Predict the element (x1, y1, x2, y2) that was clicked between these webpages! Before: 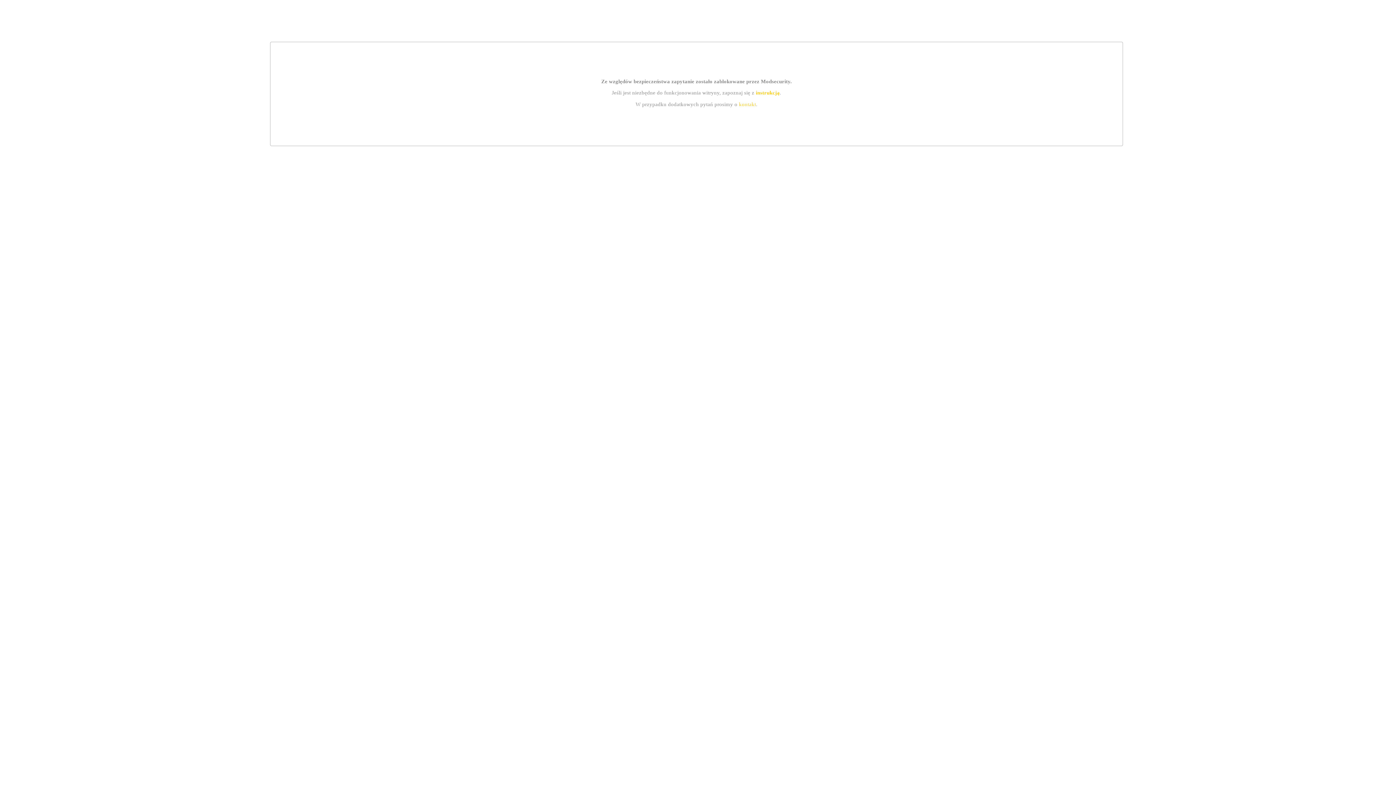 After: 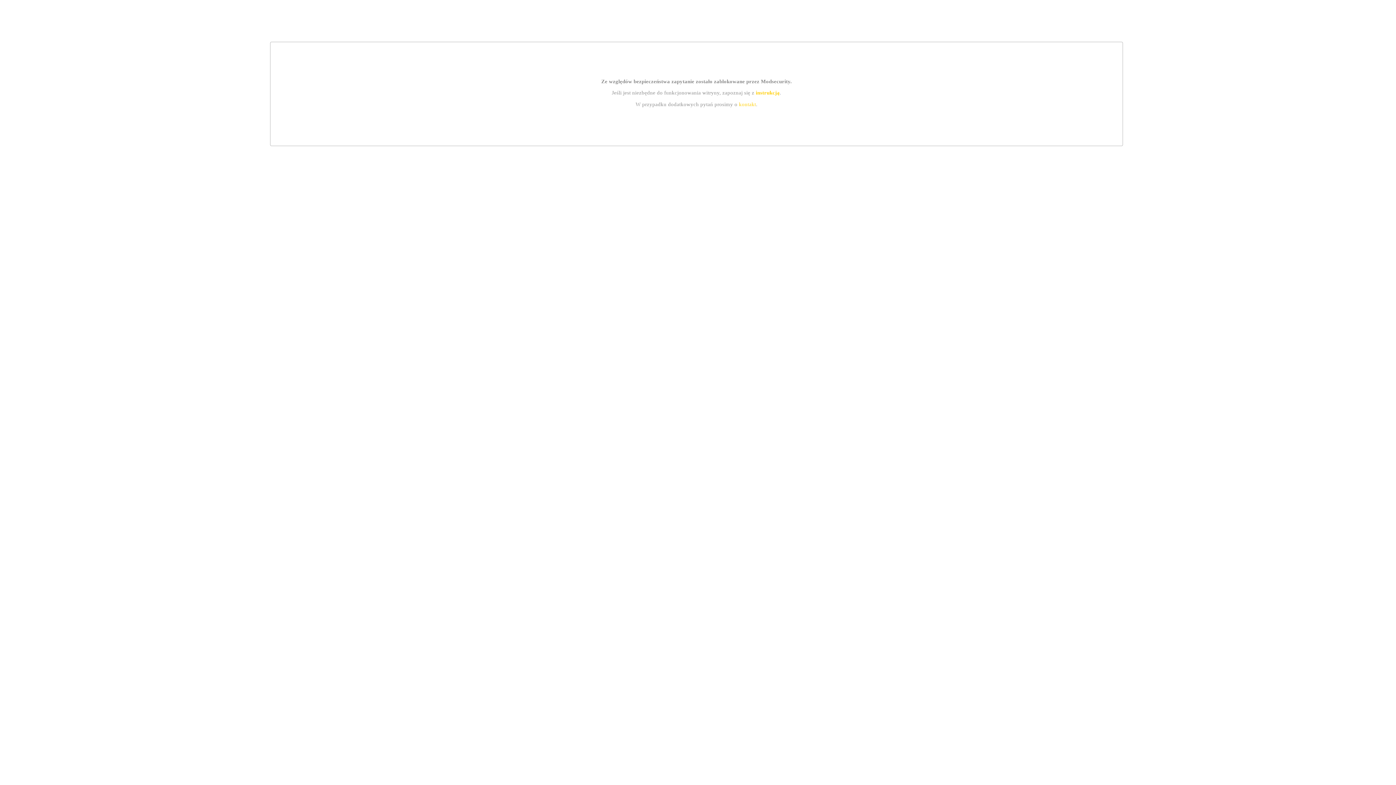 Action: label: instrukcją bbox: (755, 89, 779, 95)